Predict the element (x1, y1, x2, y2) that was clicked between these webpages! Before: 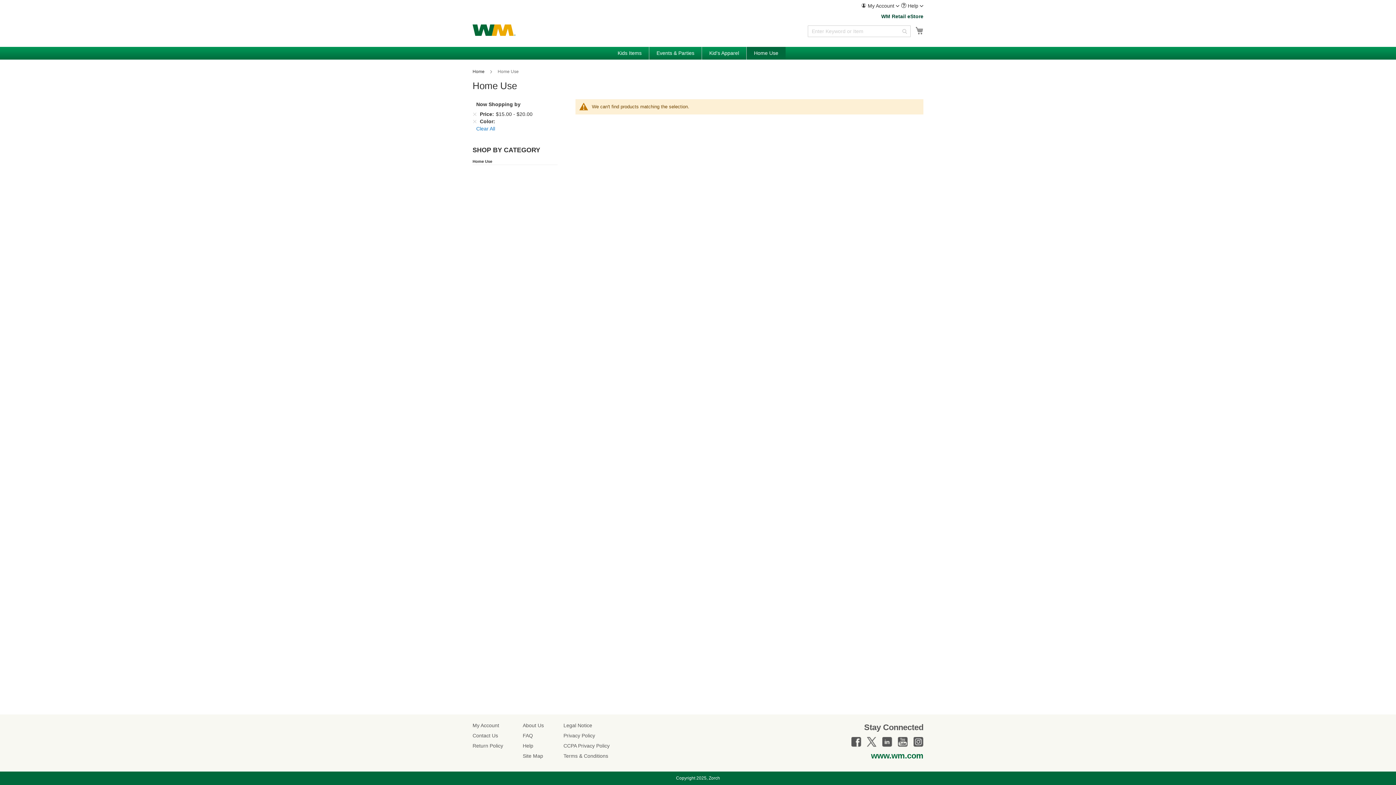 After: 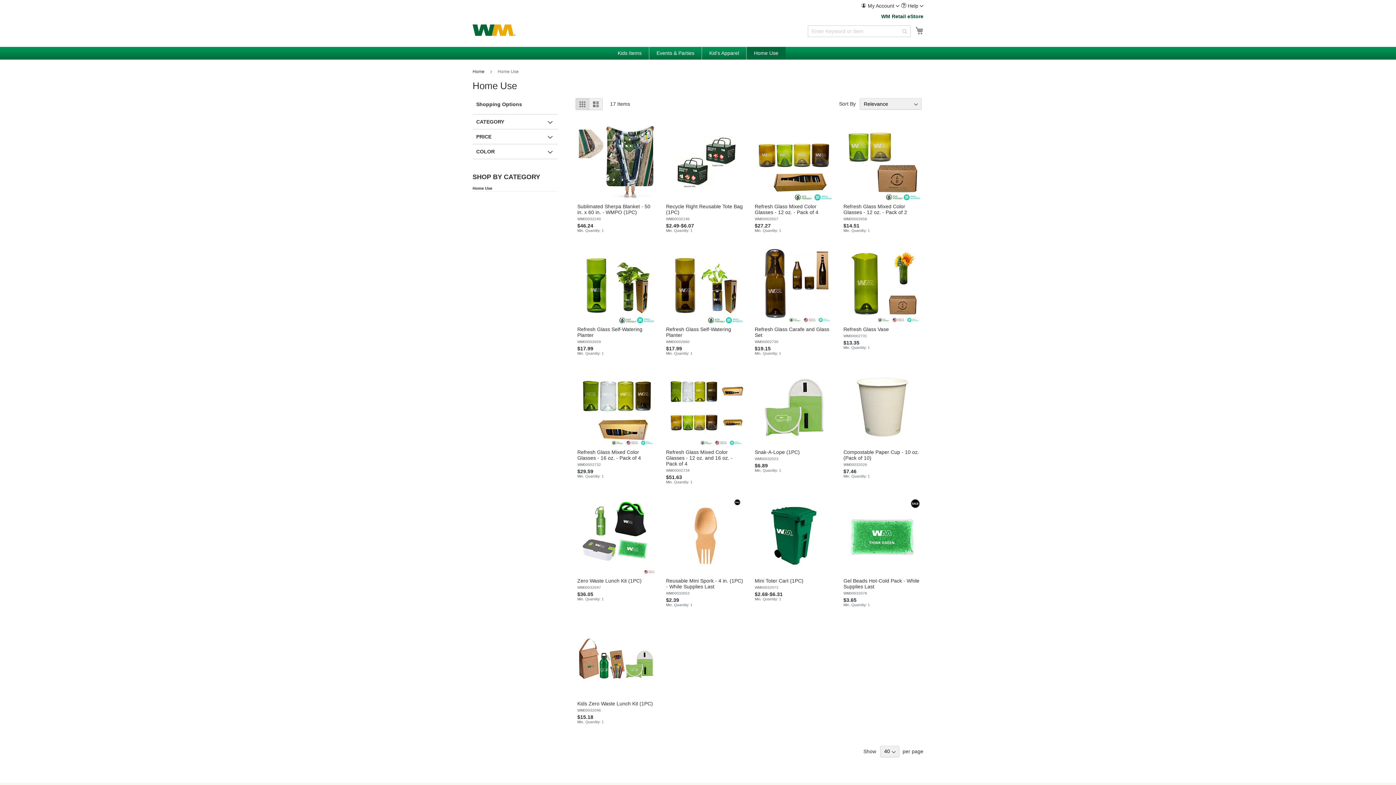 Action: bbox: (472, 159, 492, 164) label: Home Use